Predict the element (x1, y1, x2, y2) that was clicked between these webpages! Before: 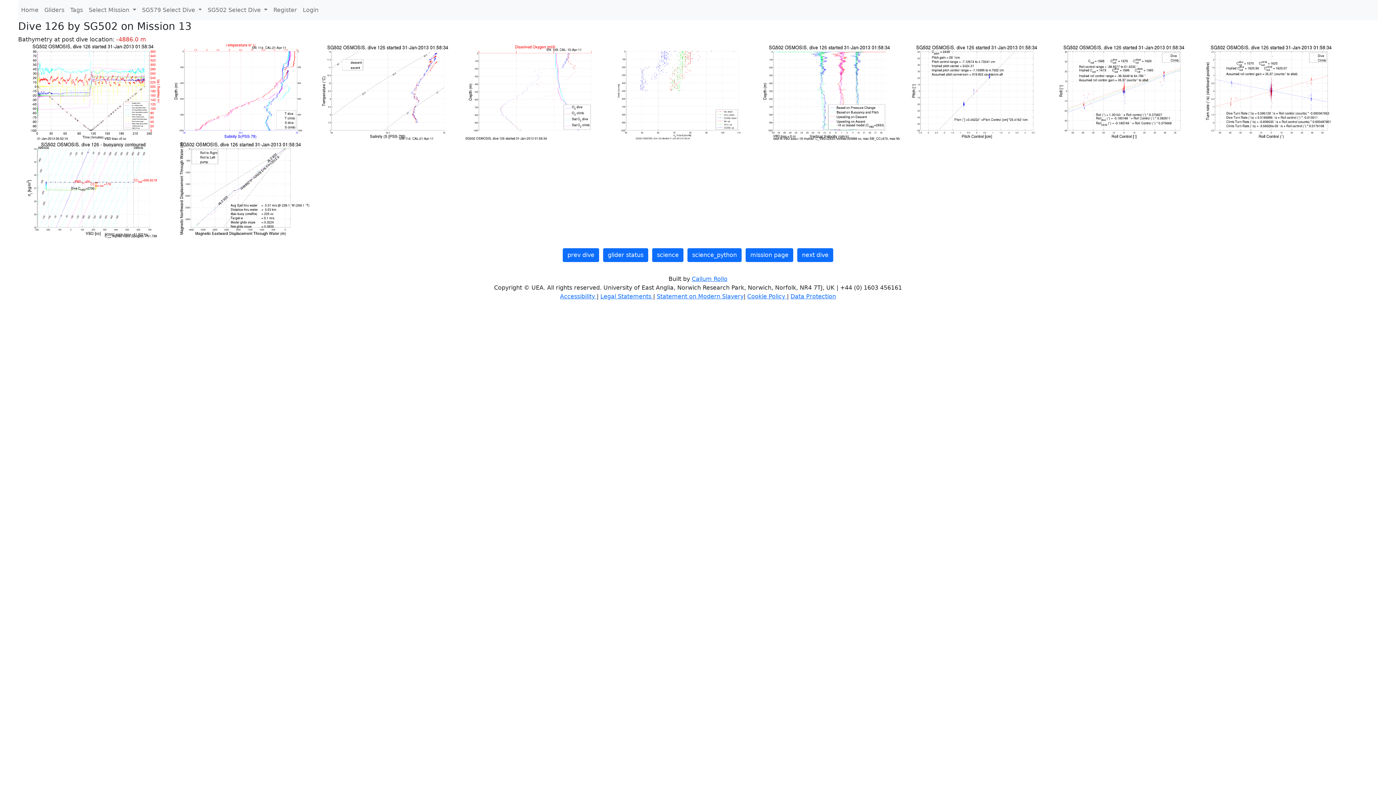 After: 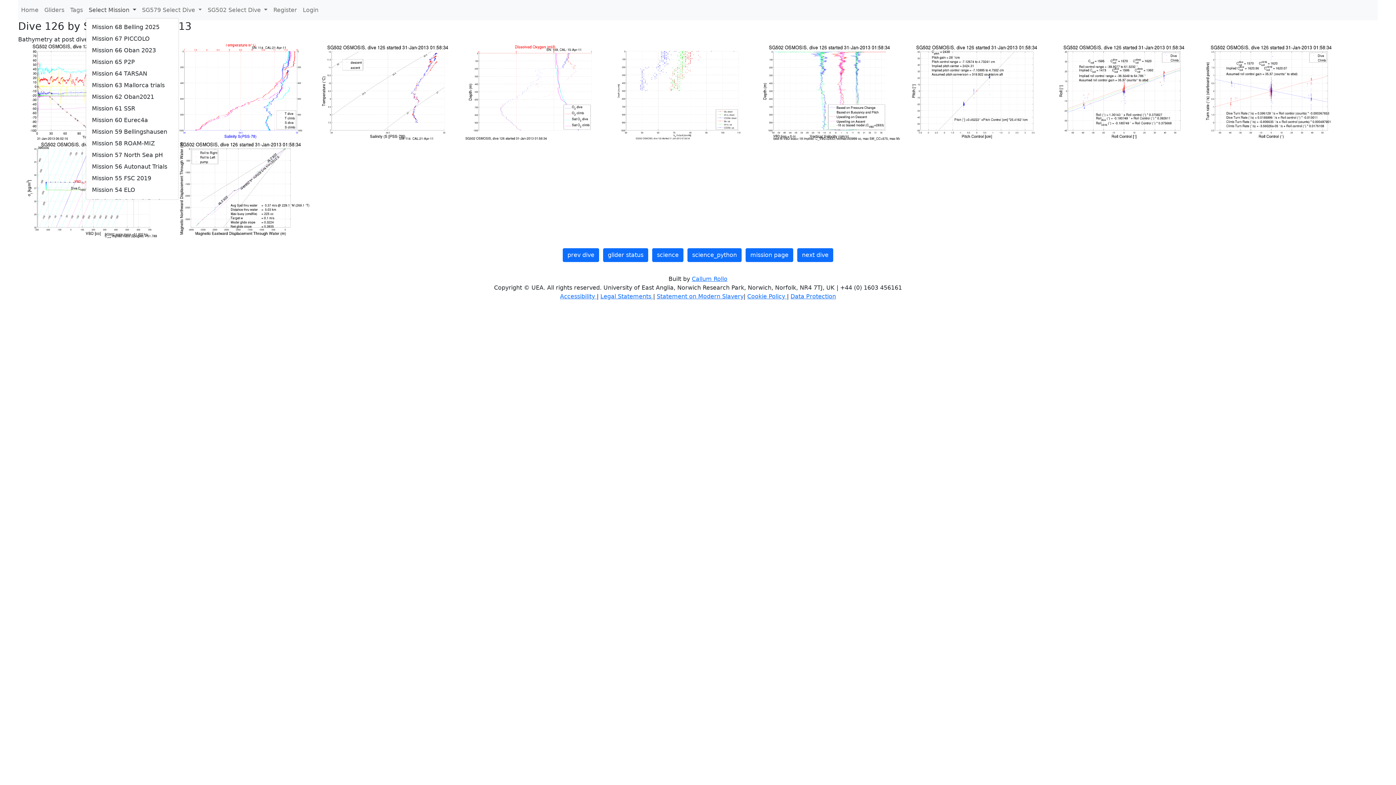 Action: bbox: (85, 2, 139, 17) label: Select Mission 